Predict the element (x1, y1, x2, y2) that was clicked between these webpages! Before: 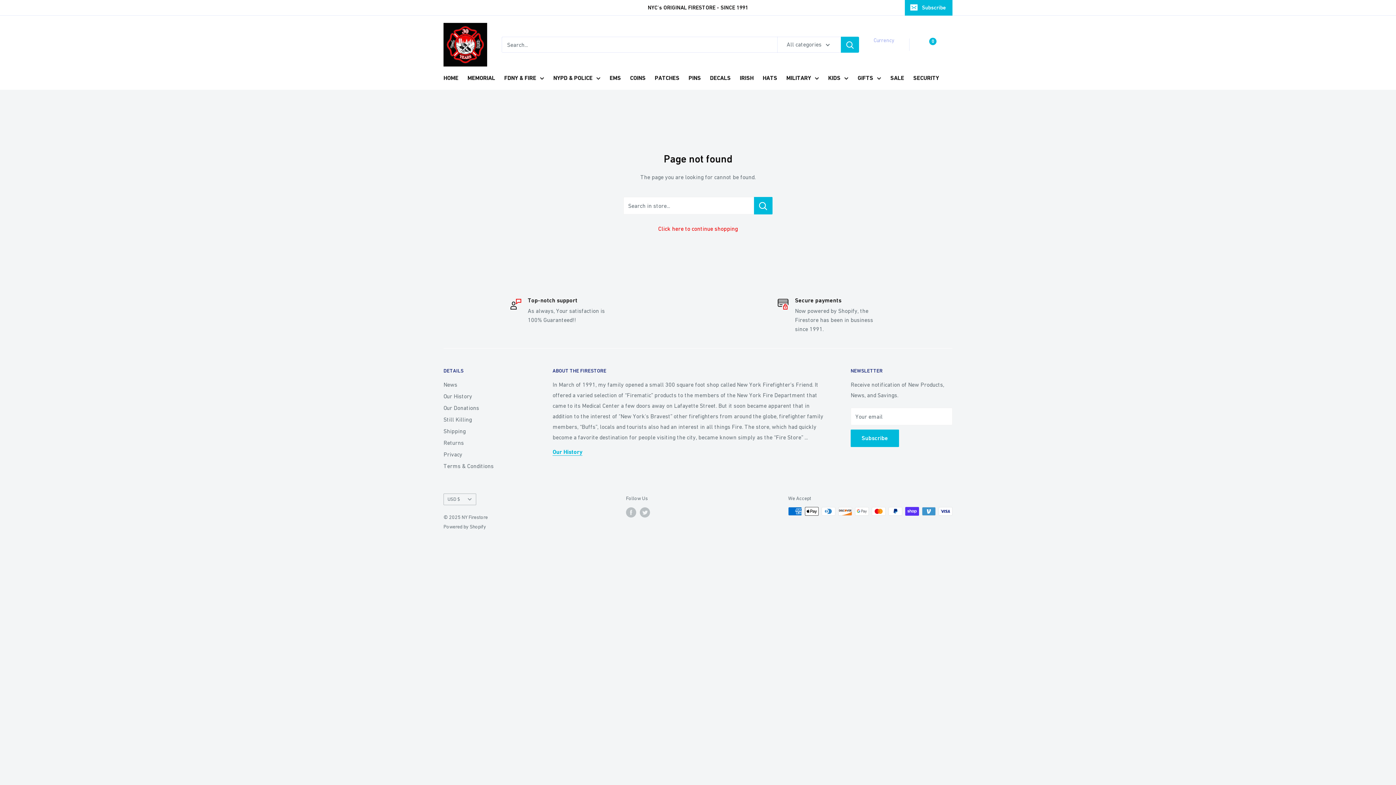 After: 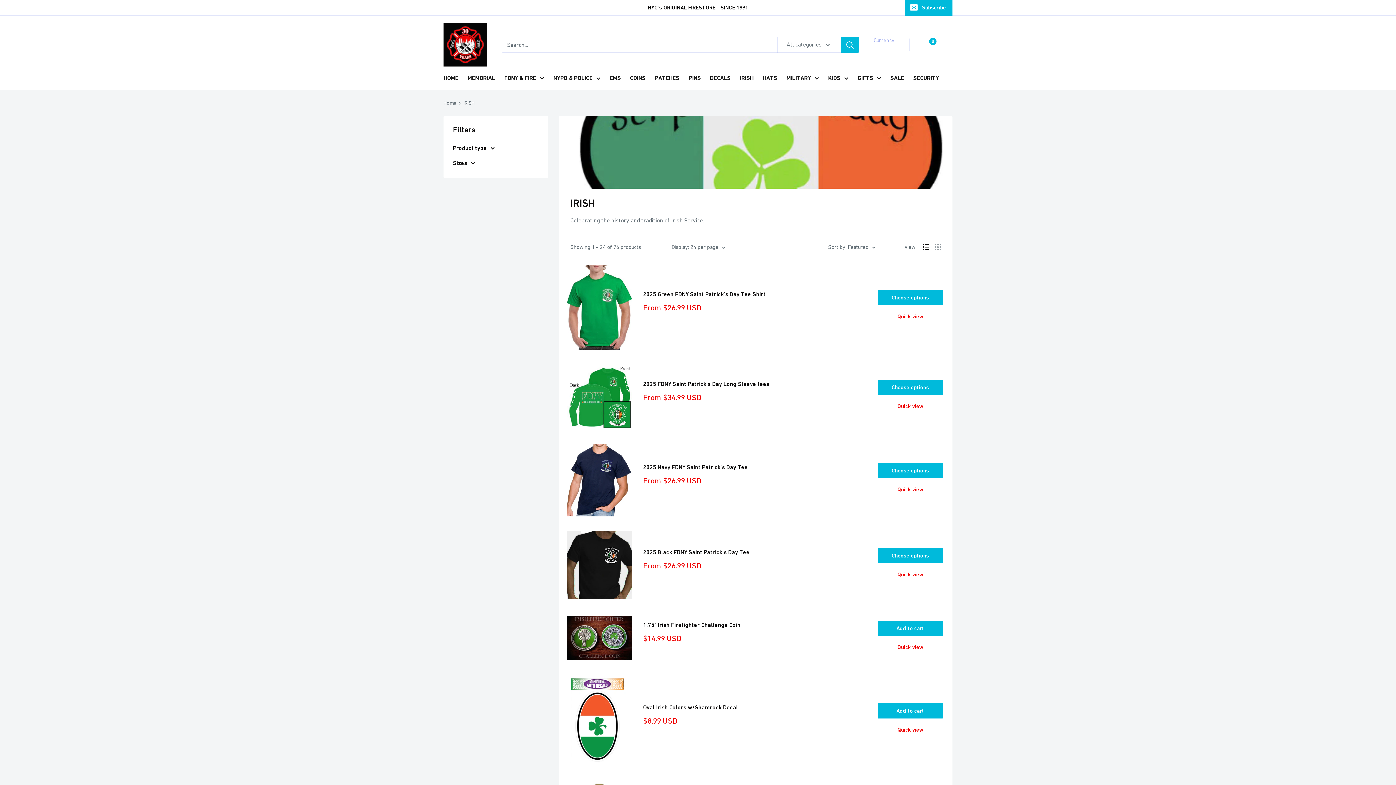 Action: label: NYC's ORIGINAL FIRESTORE - SINCE 1991 bbox: (600, 0, 748, 15)